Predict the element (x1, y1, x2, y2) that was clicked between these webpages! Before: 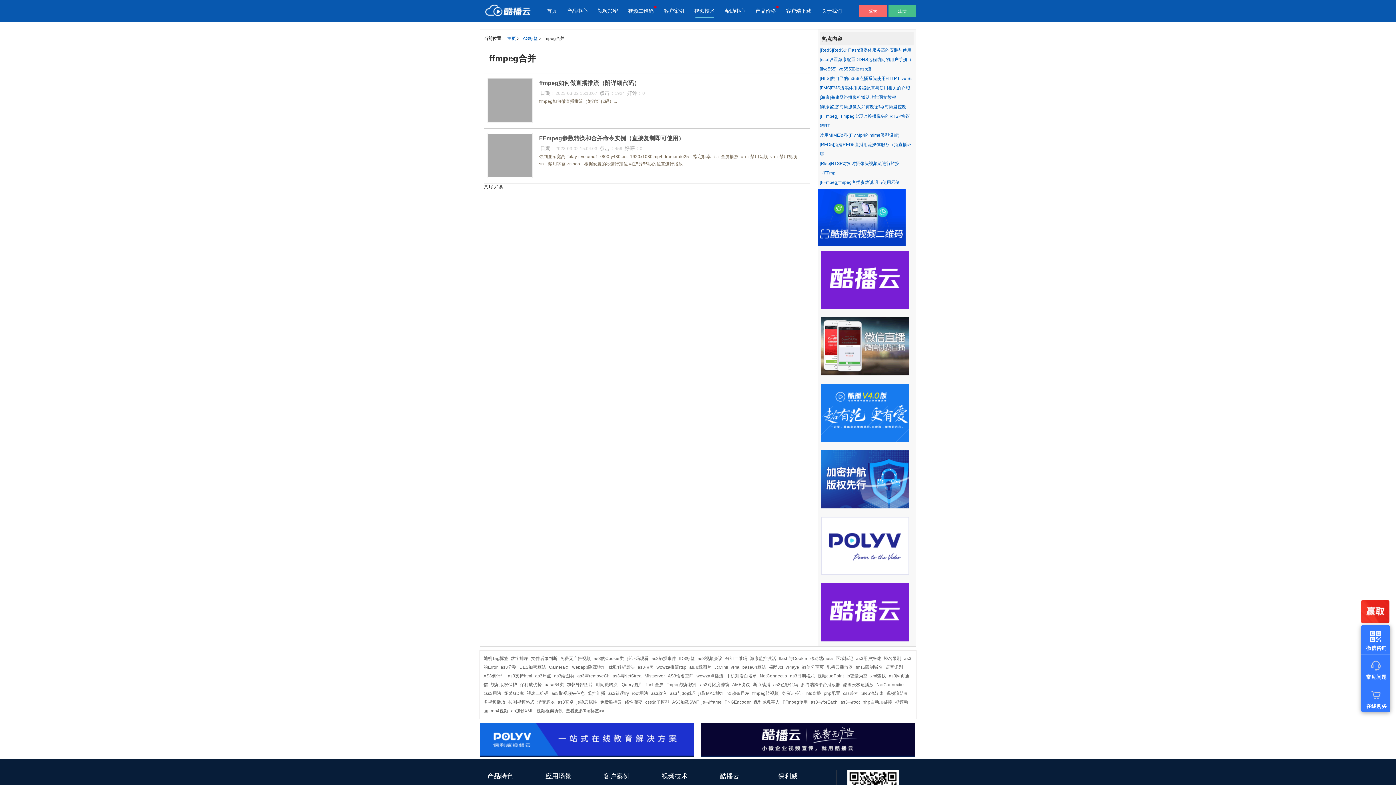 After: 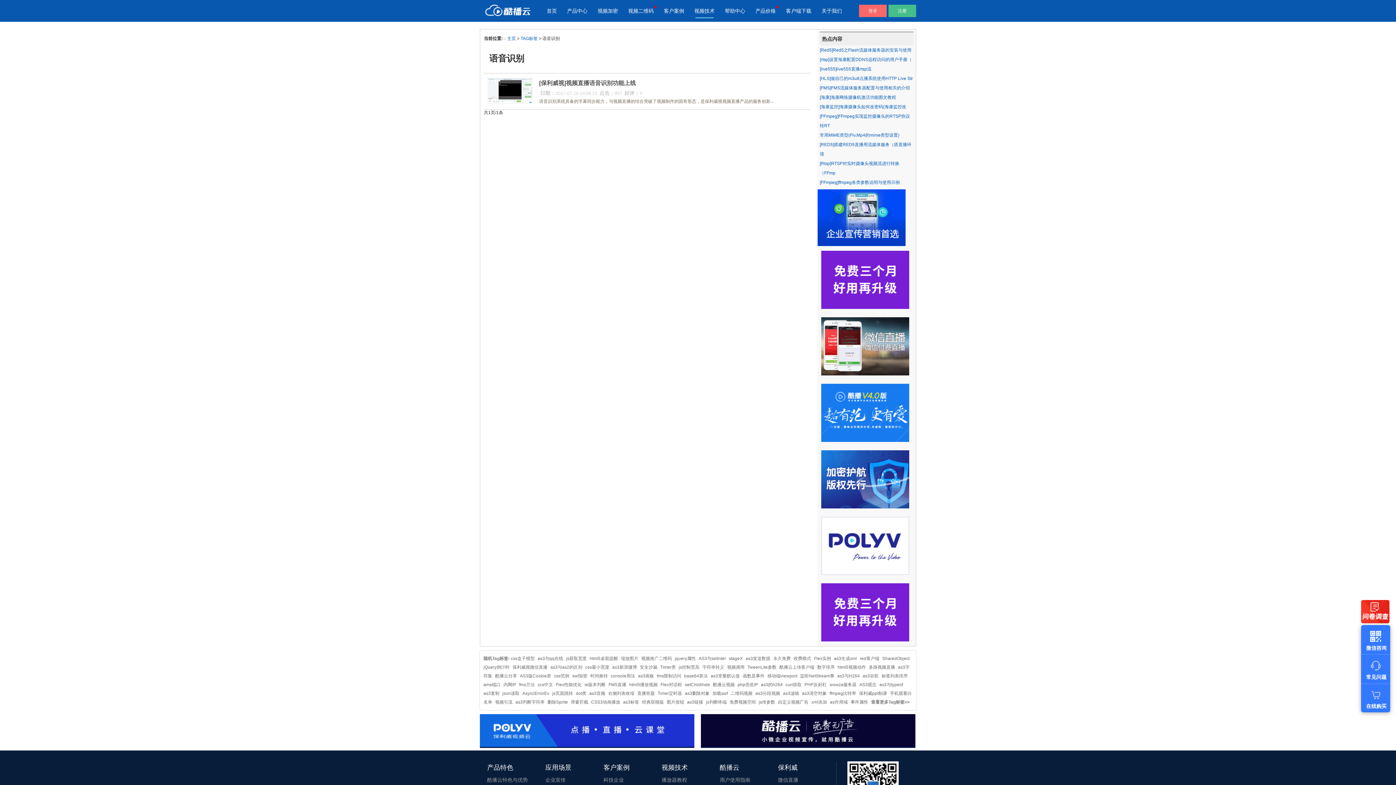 Action: bbox: (885, 665, 905, 670) label: 语音识别